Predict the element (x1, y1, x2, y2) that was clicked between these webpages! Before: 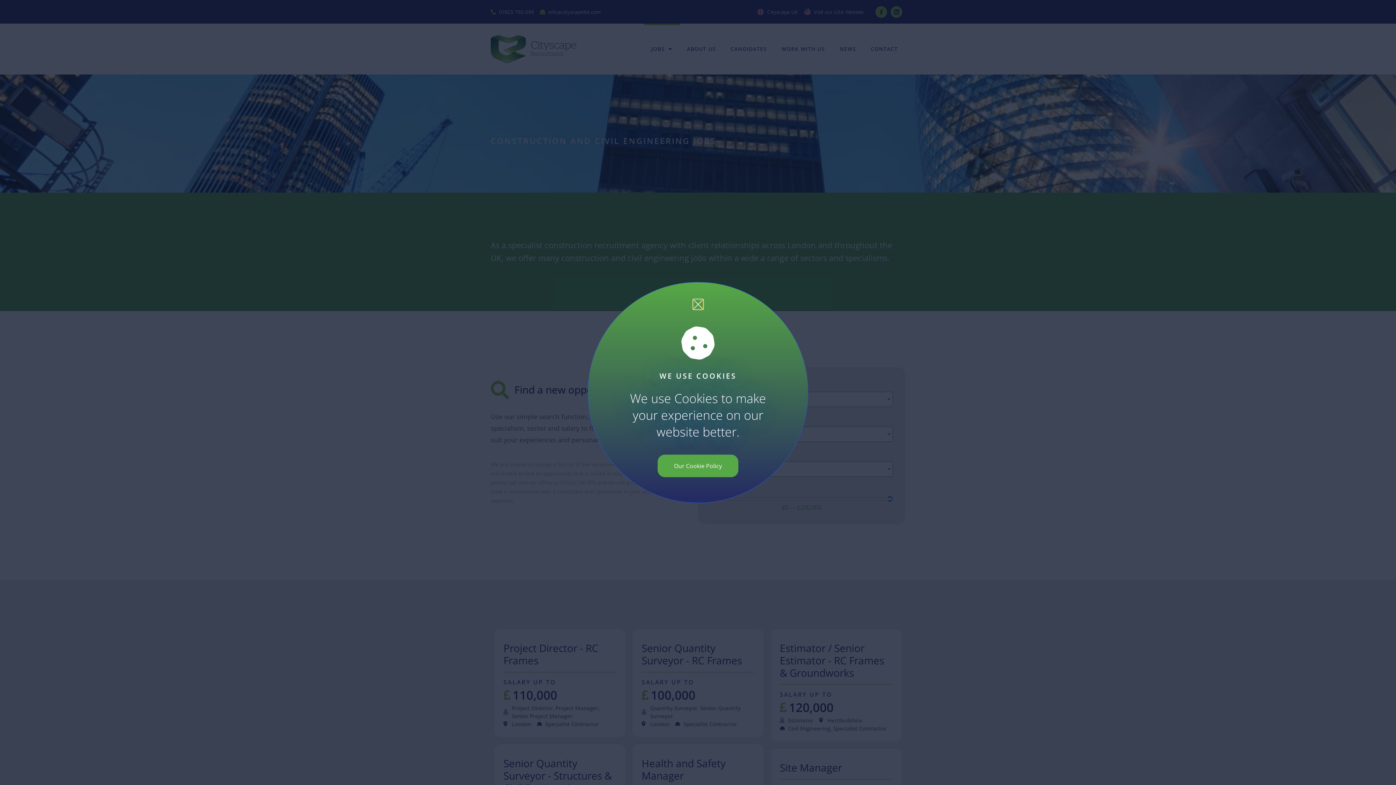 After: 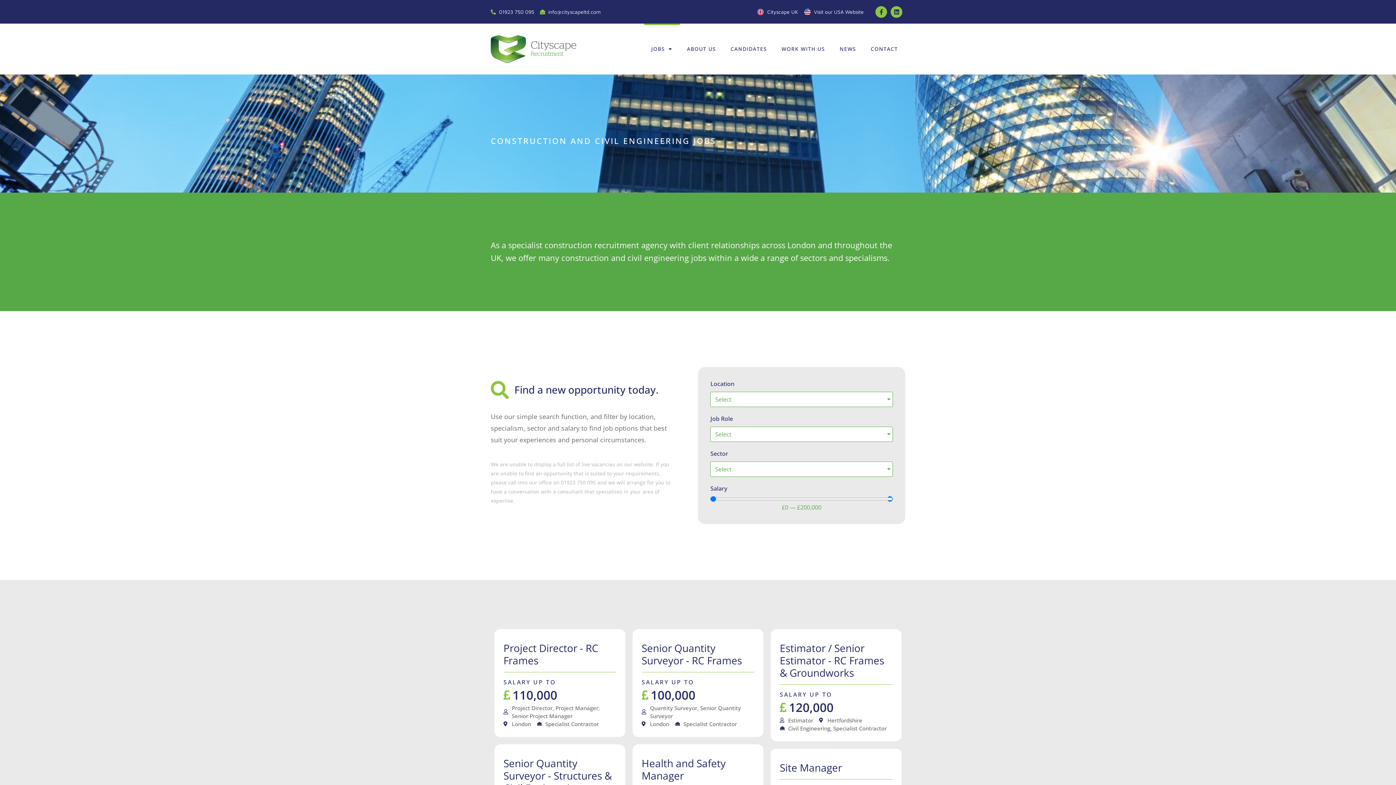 Action: bbox: (693, 300, 702, 309)